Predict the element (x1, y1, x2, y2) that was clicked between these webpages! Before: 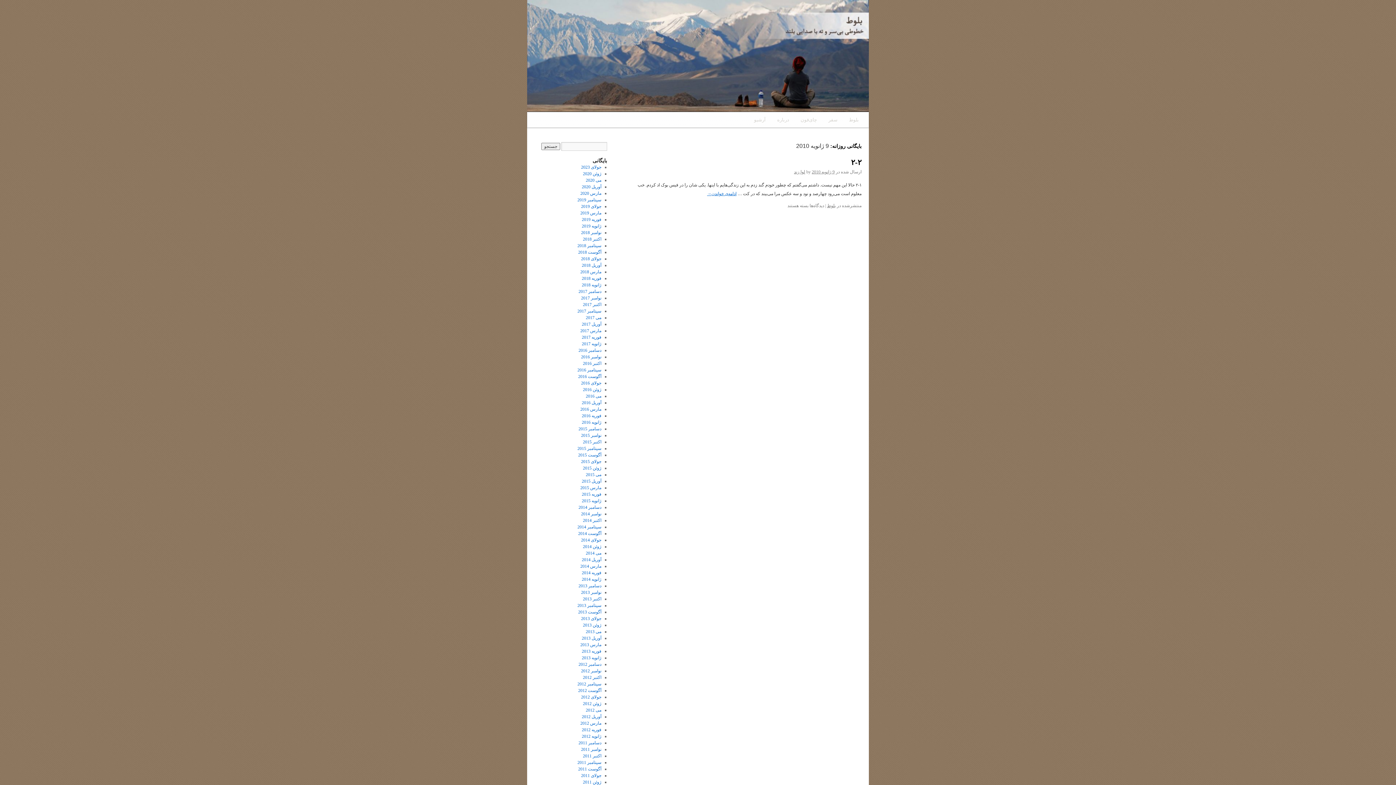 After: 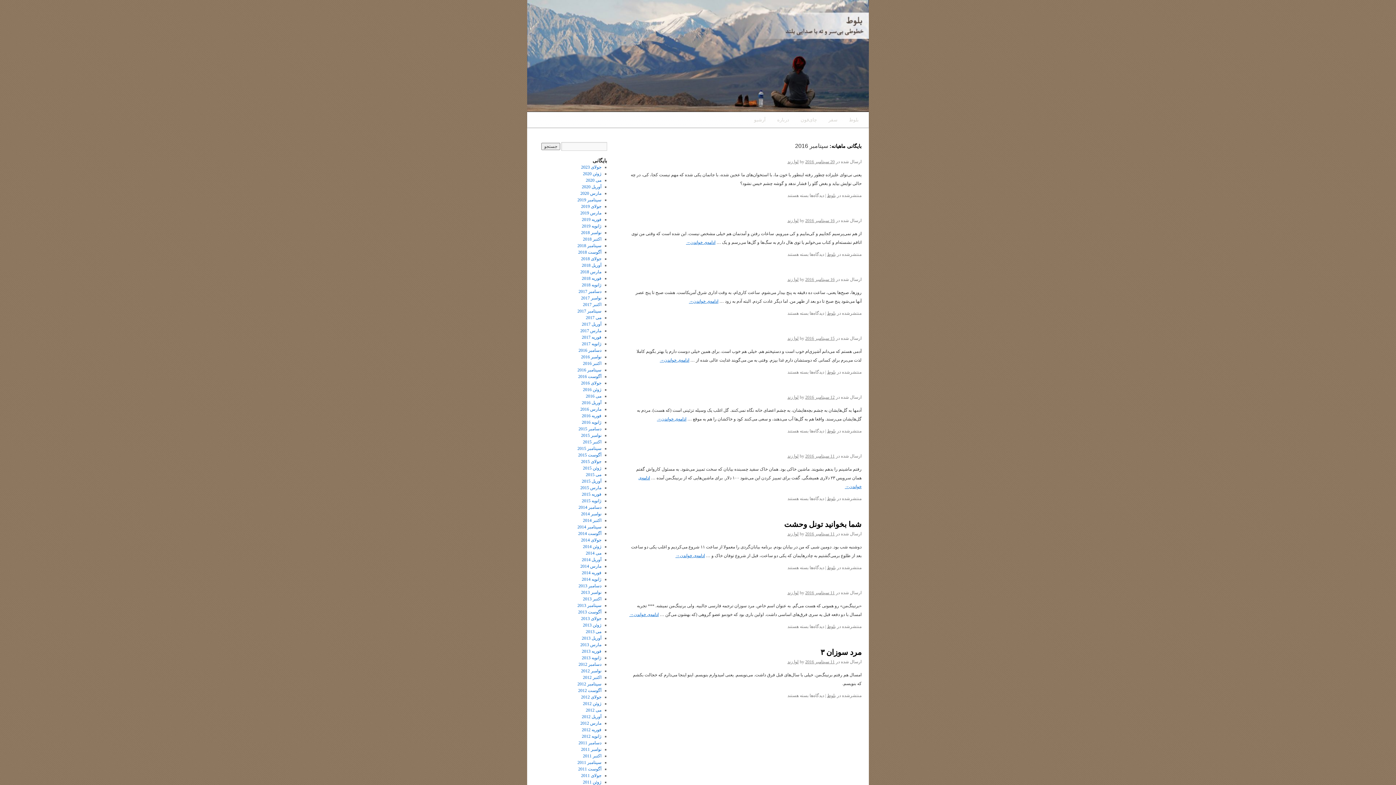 Action: bbox: (577, 367, 601, 372) label: سپتامبر 2016